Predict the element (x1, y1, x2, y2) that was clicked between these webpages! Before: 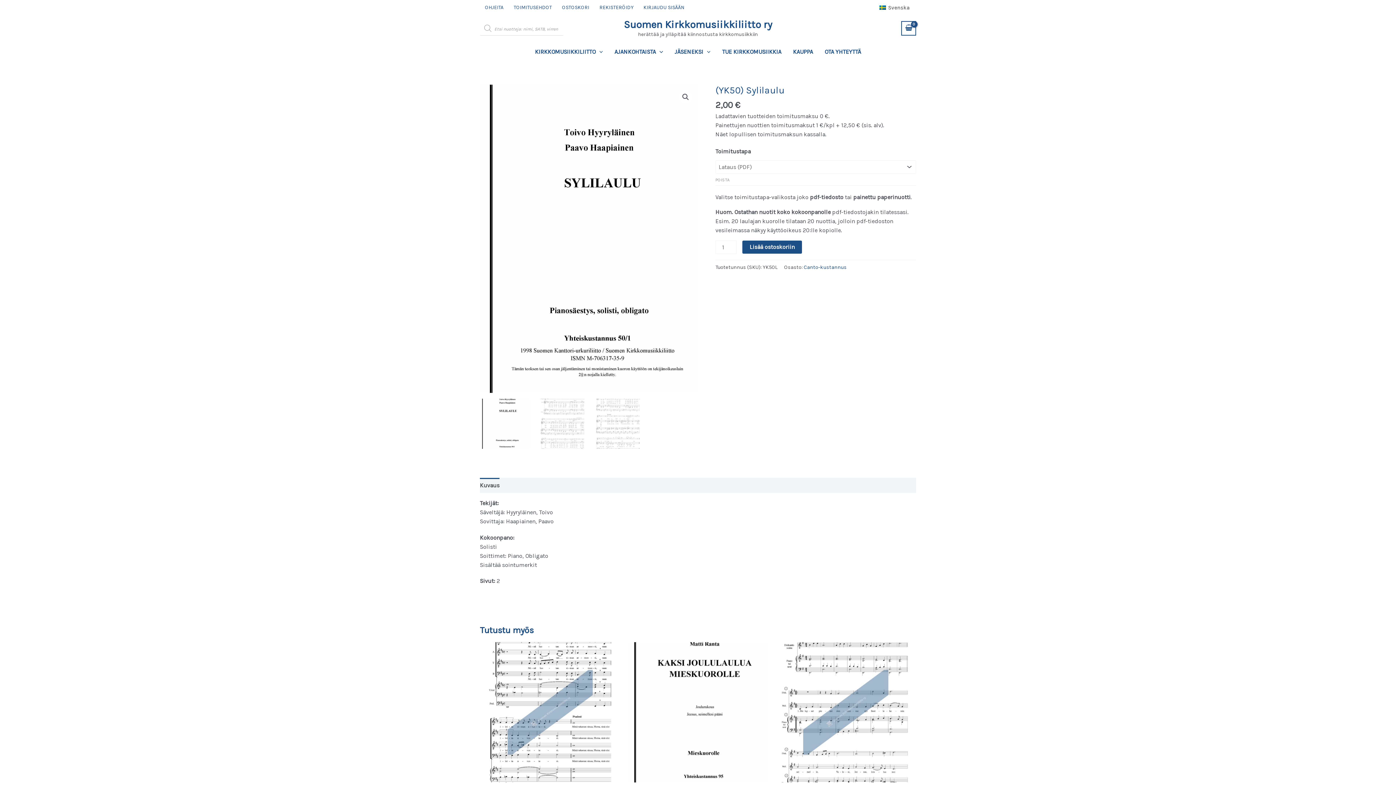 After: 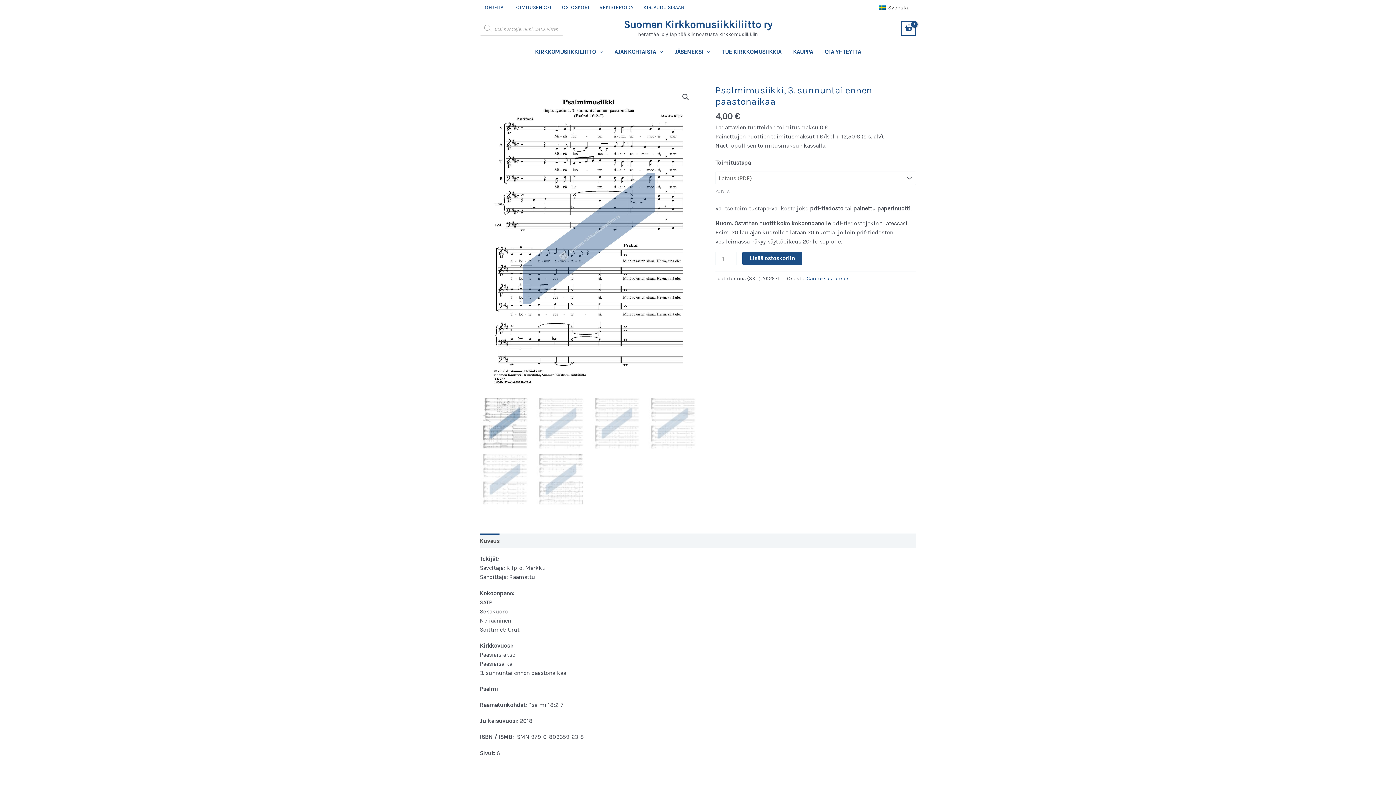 Action: bbox: (480, 642, 620, 783)